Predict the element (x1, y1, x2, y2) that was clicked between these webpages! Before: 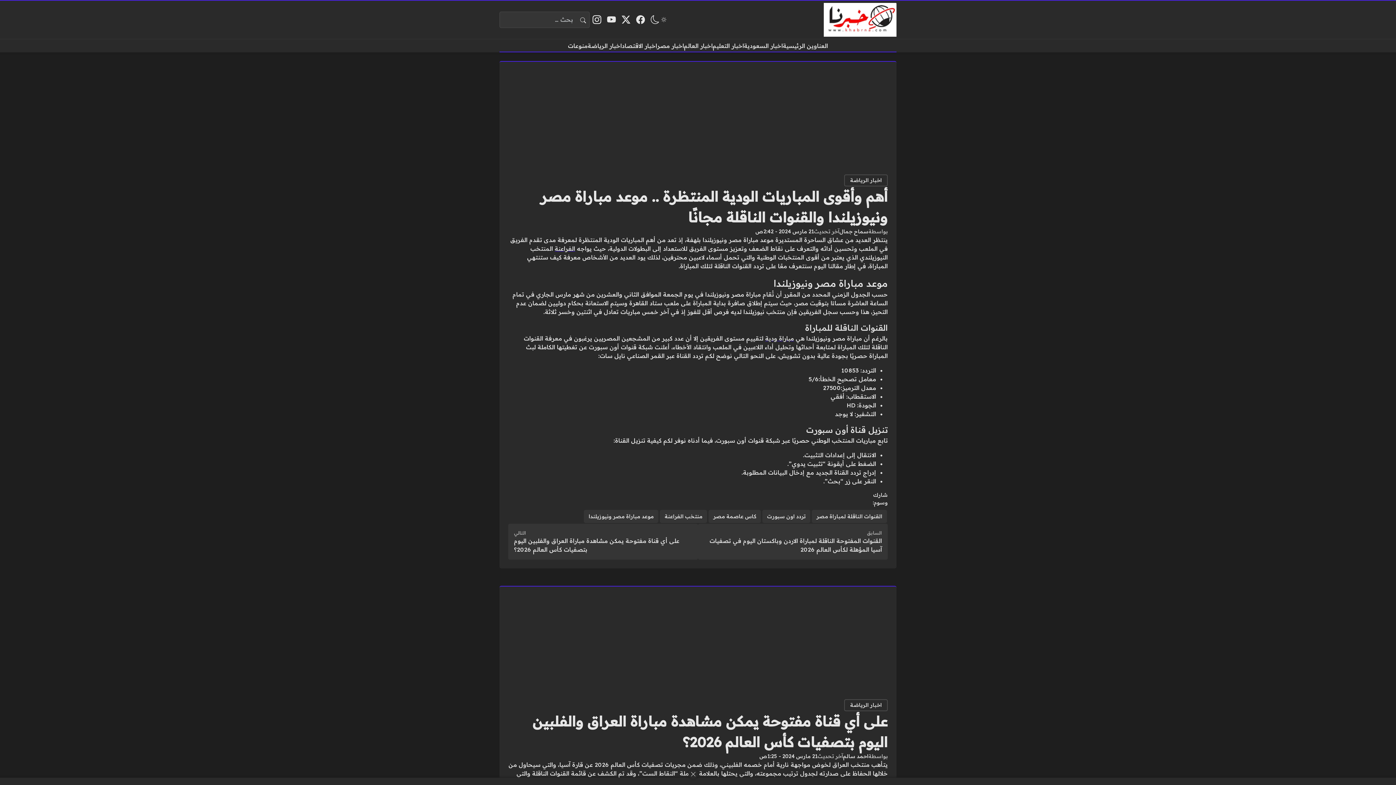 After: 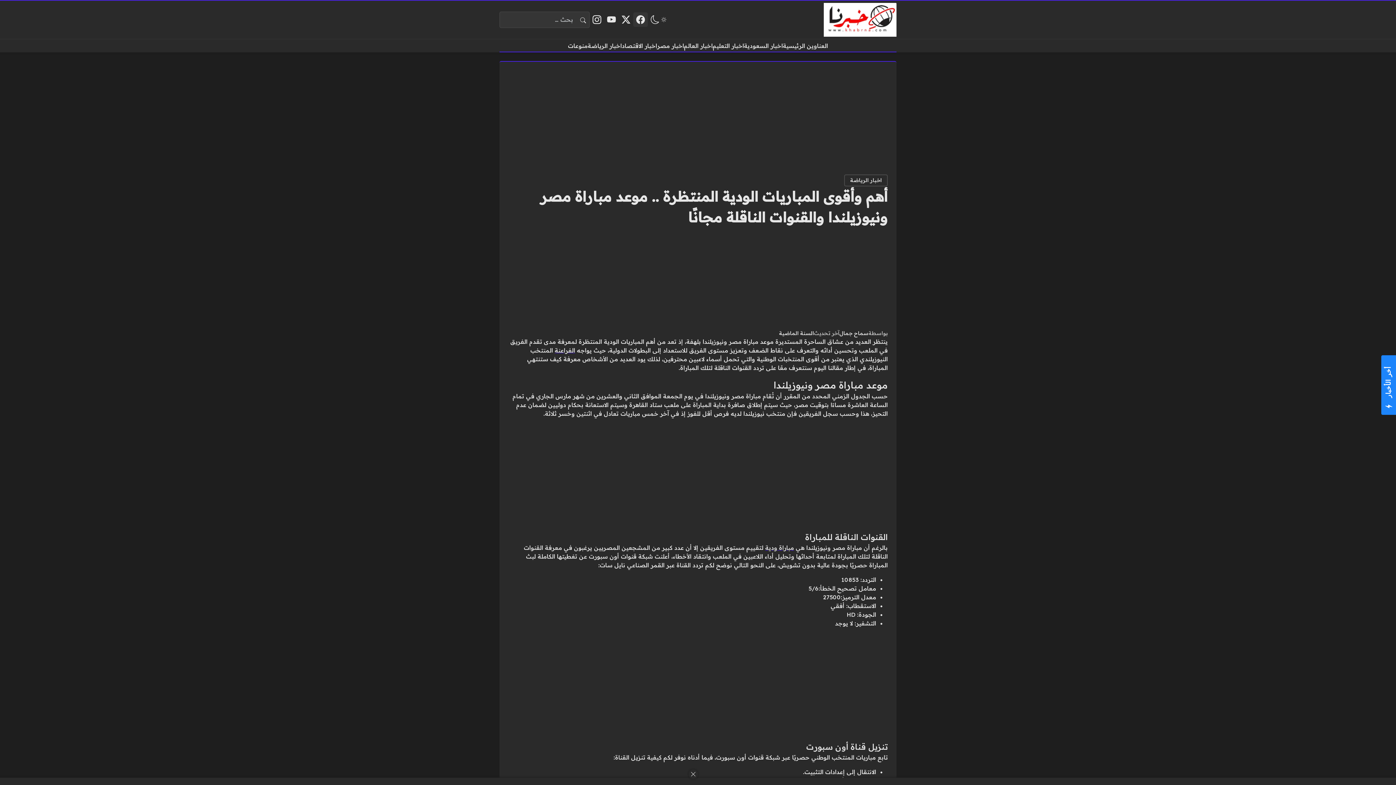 Action: bbox: (633, 12, 648, 27) label: فيسبوك